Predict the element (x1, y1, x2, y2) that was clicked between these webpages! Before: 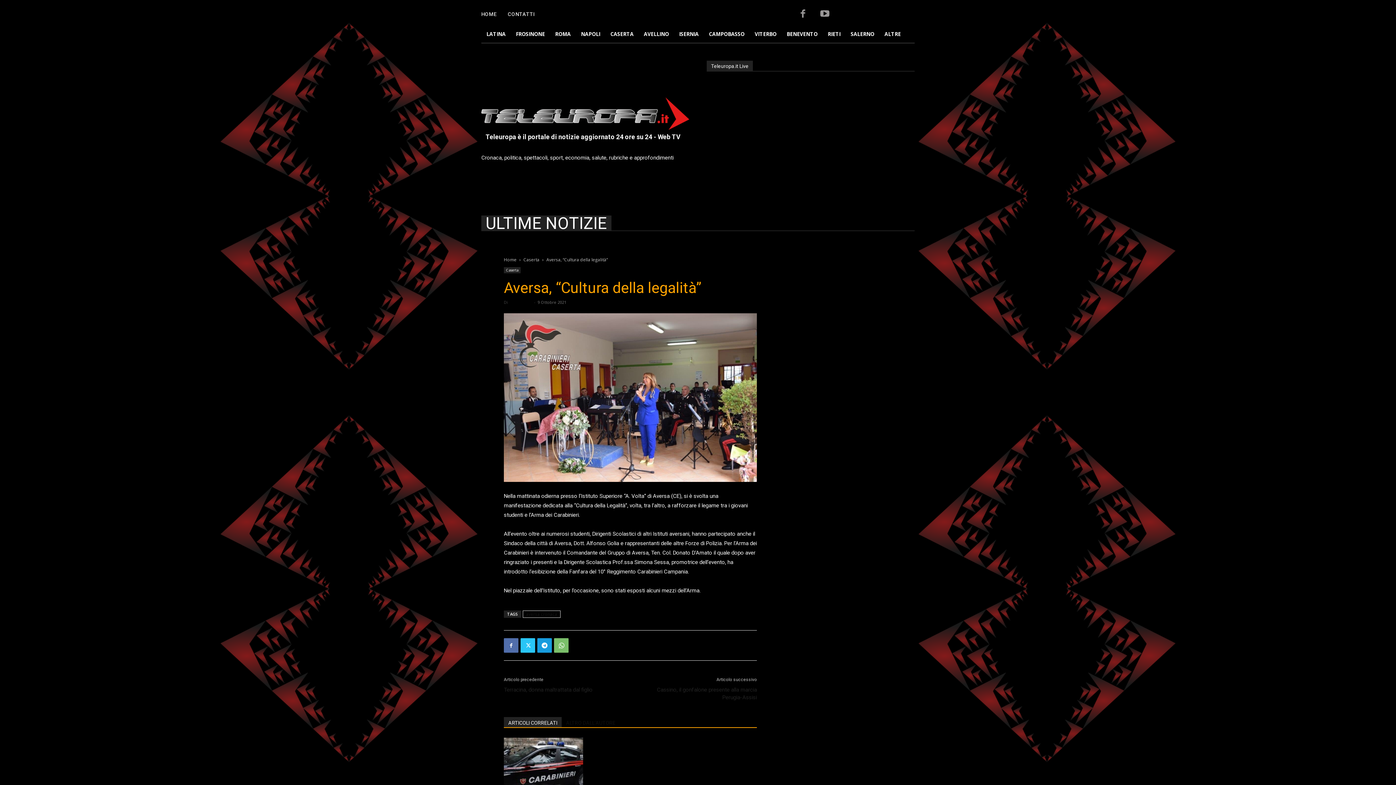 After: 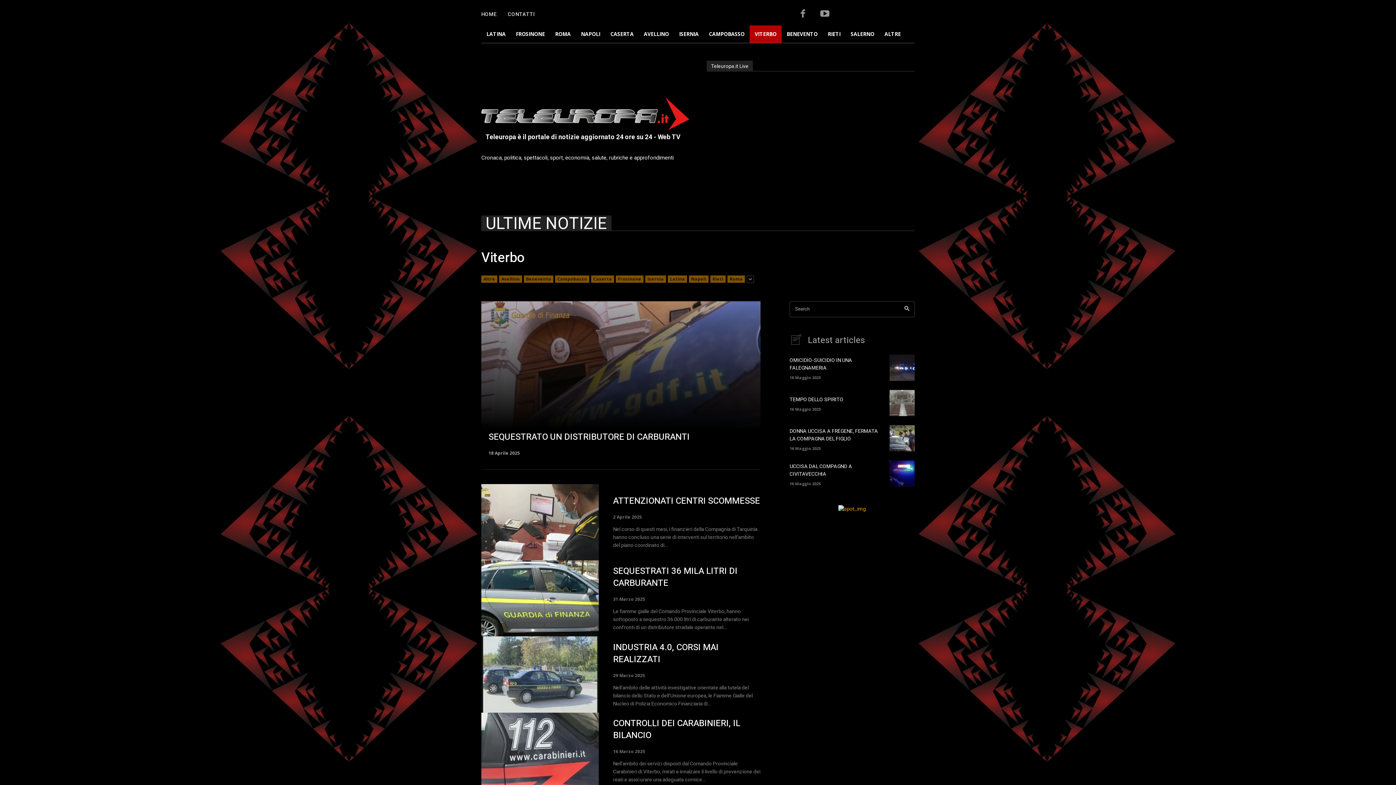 Action: label: VITERBO bbox: (749, 25, 781, 42)